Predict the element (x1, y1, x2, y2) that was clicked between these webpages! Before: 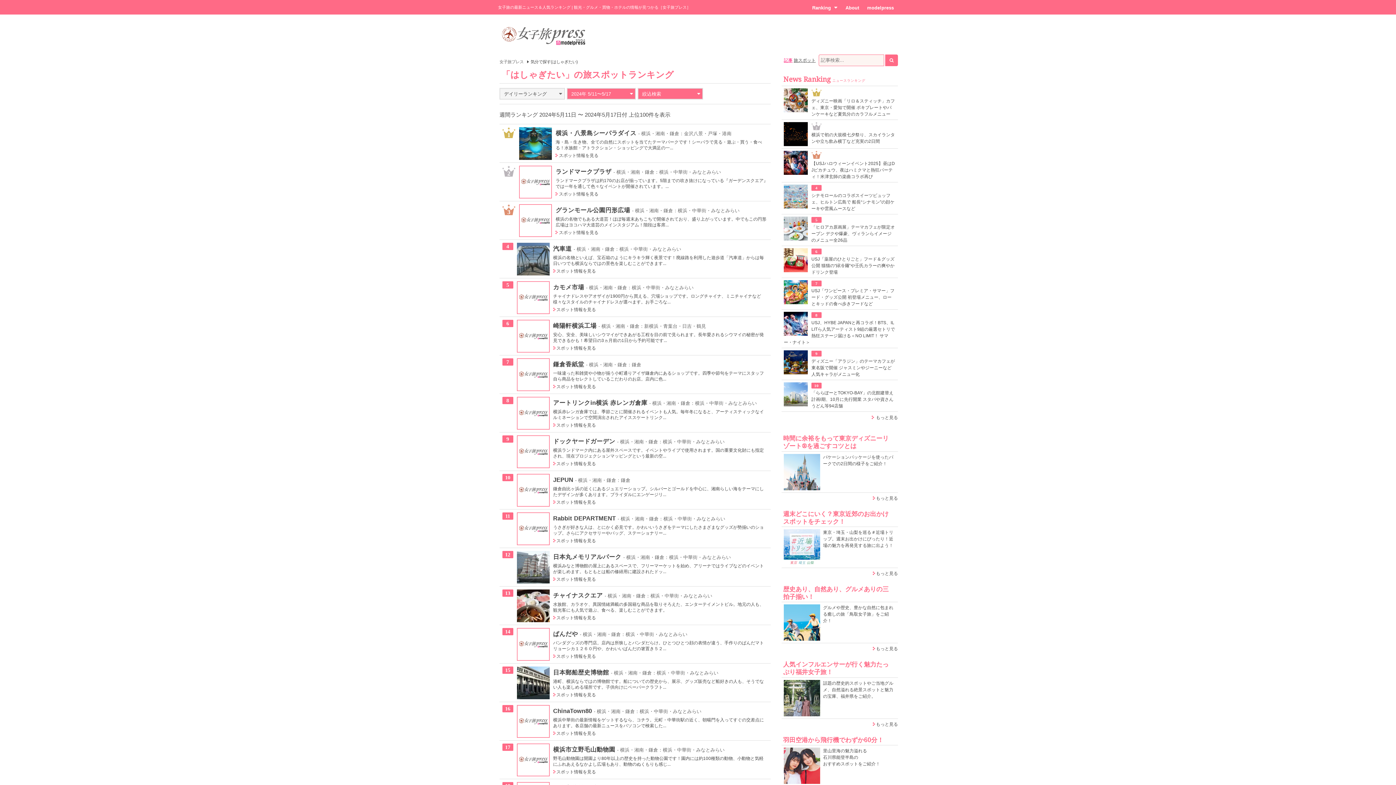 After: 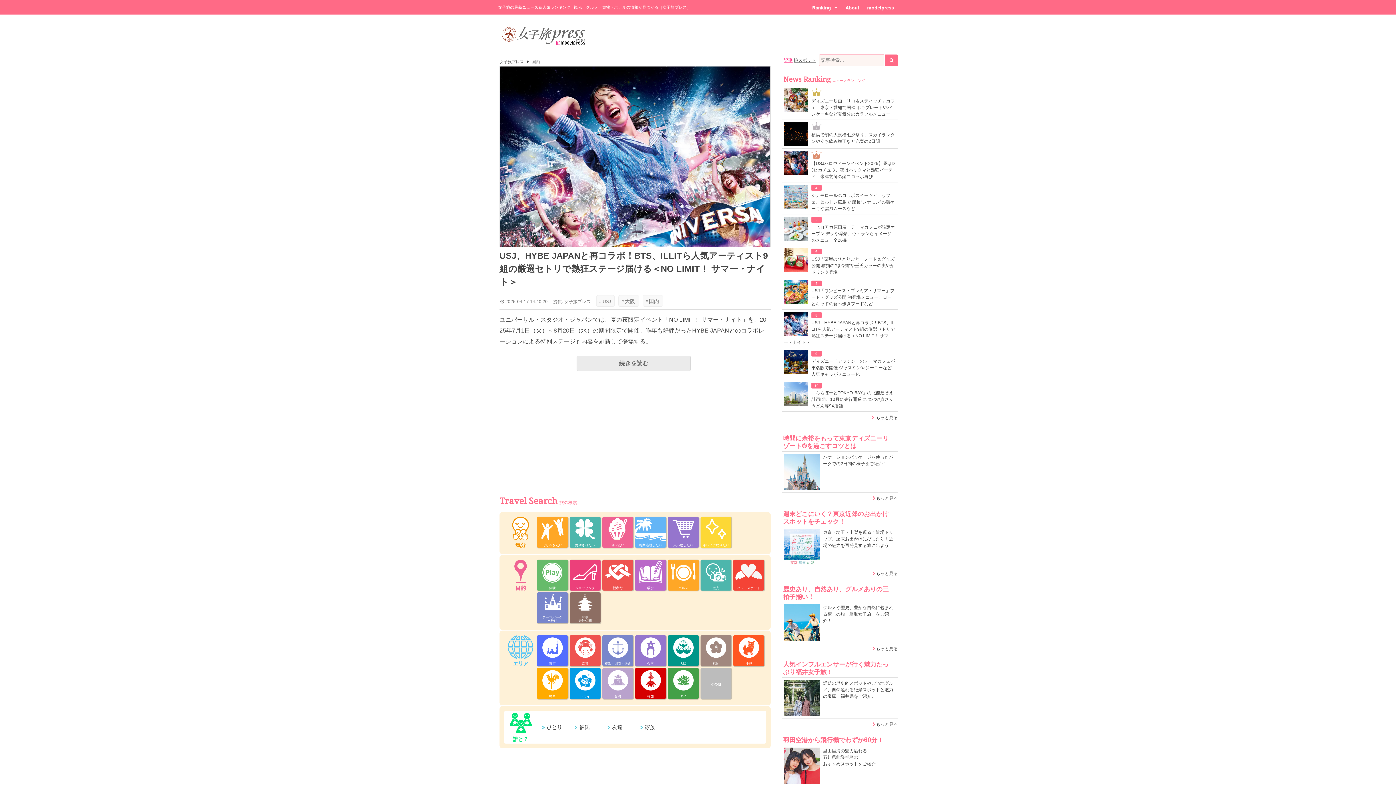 Action: bbox: (784, 312, 808, 317)